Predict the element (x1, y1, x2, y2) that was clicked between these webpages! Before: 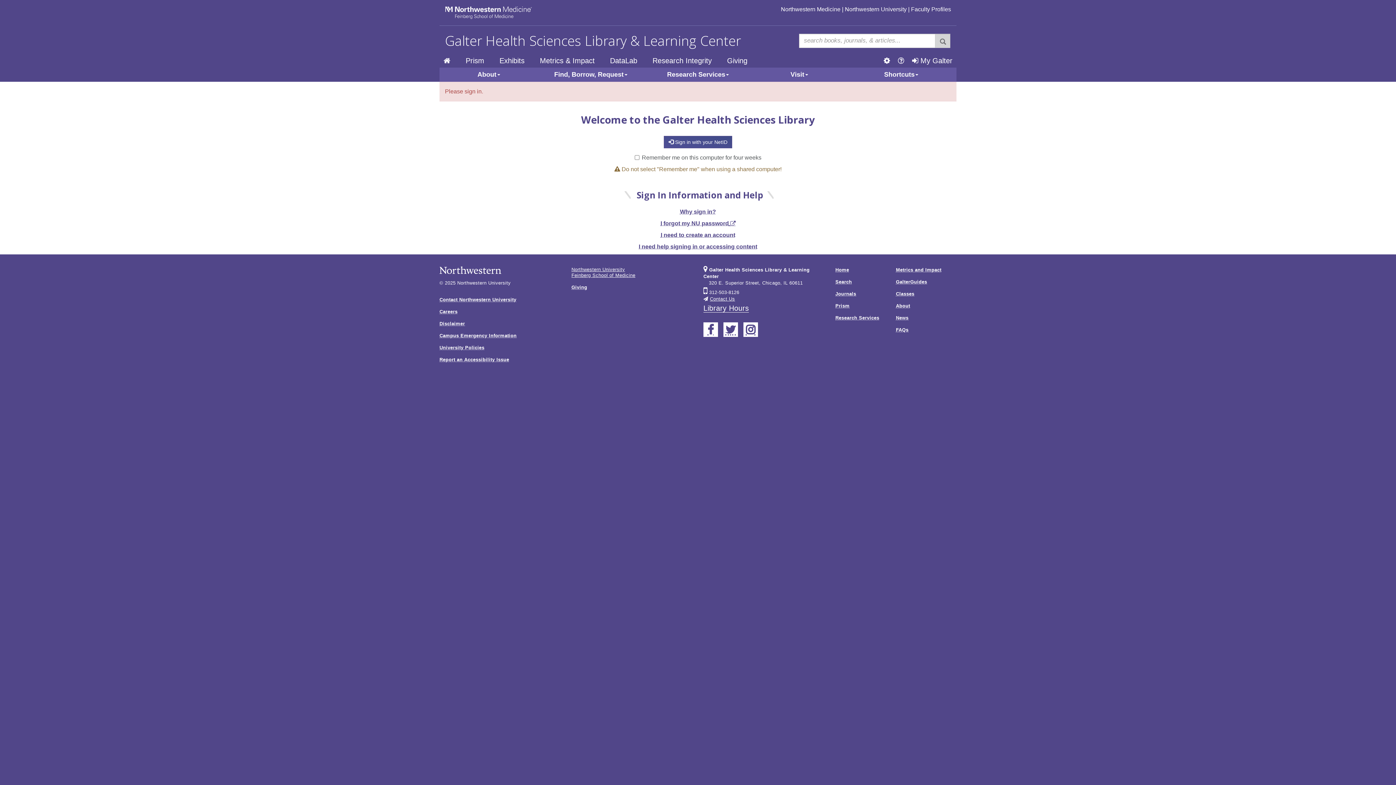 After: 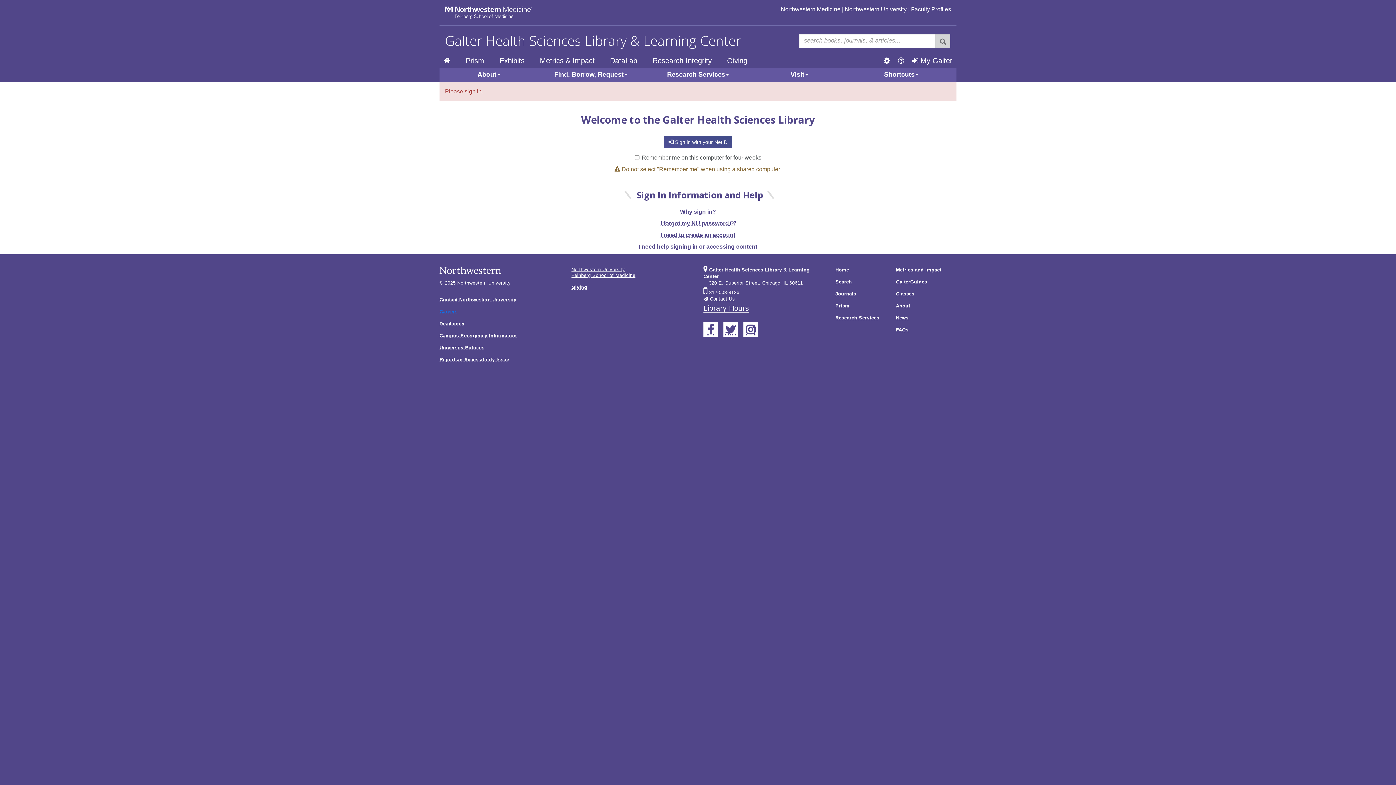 Action: bbox: (439, 306, 457, 316) label: Careers